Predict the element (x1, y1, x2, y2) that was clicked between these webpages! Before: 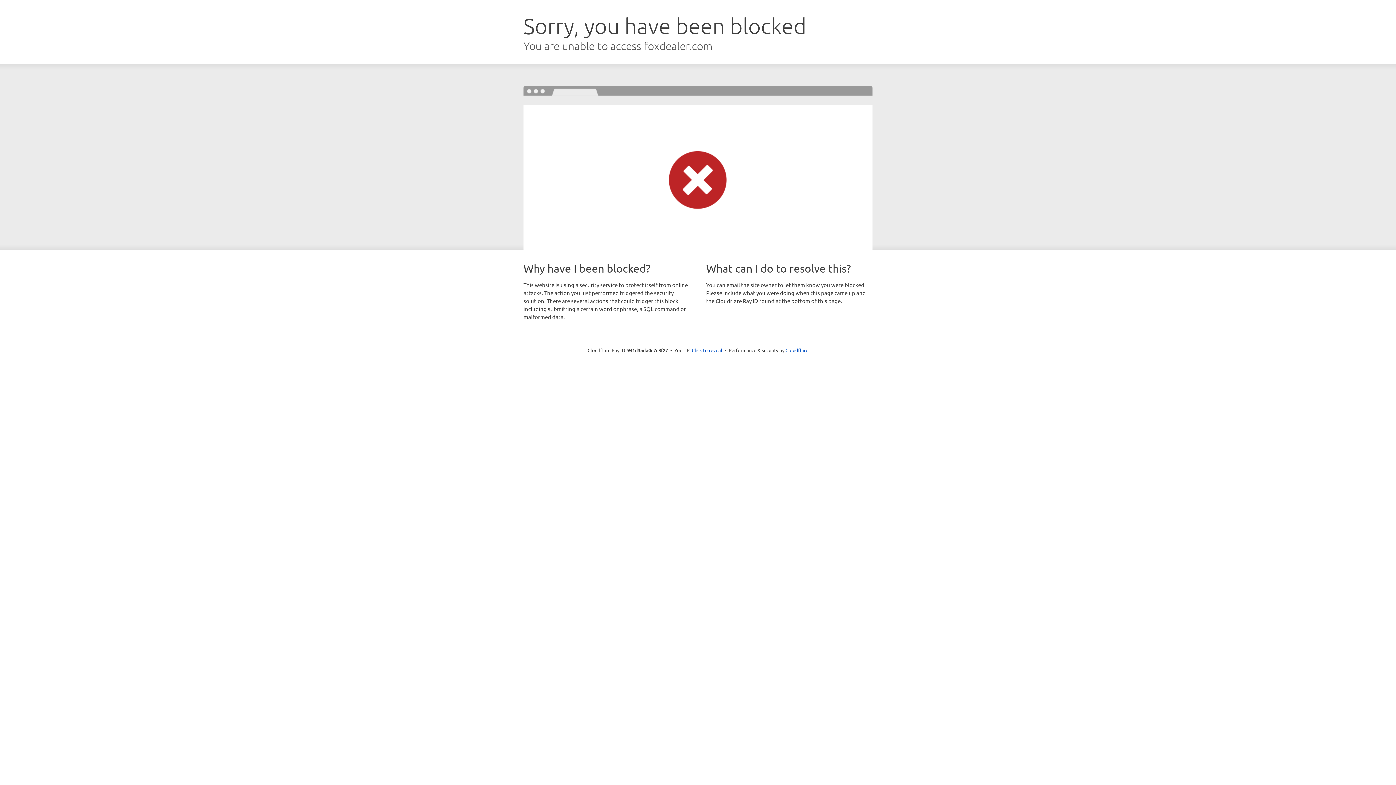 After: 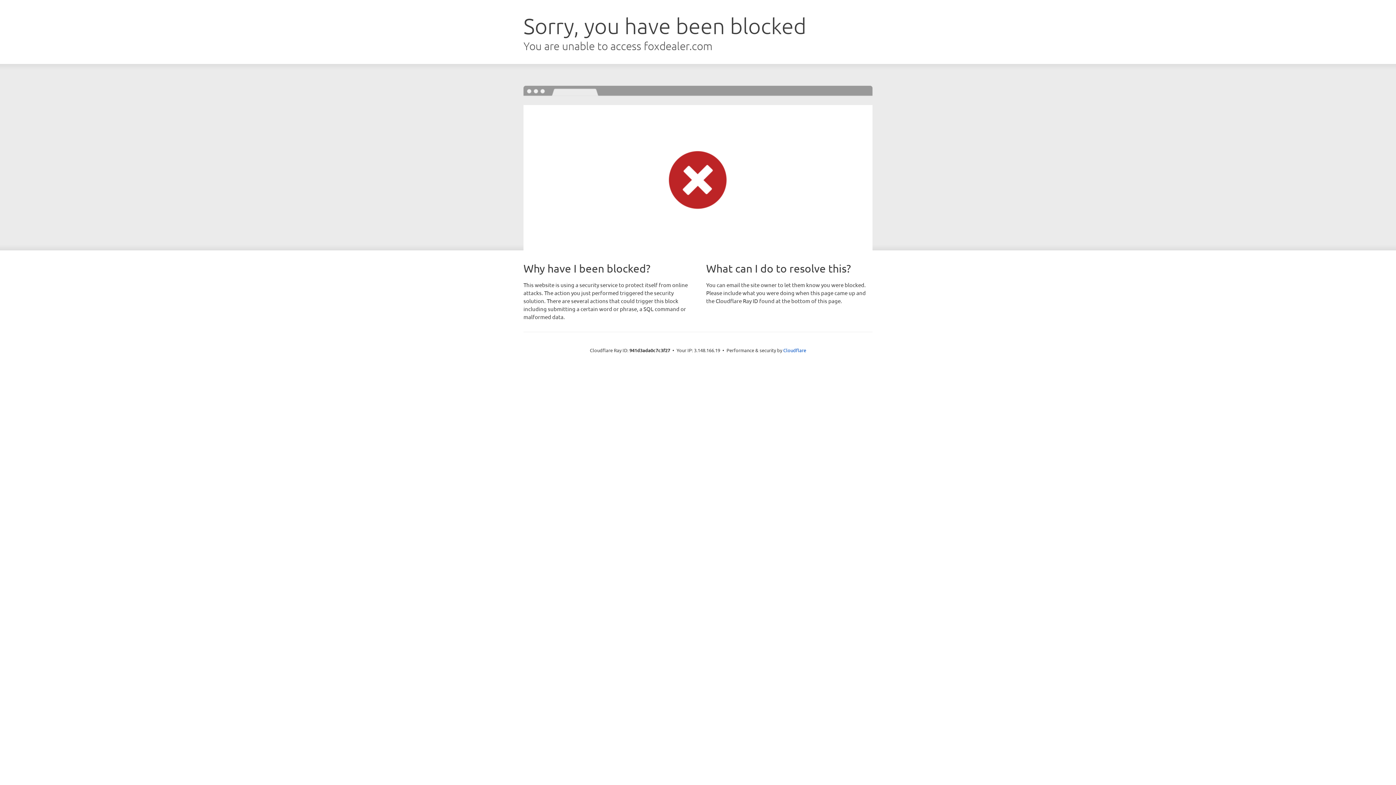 Action: label: Click to reveal bbox: (692, 346, 722, 353)